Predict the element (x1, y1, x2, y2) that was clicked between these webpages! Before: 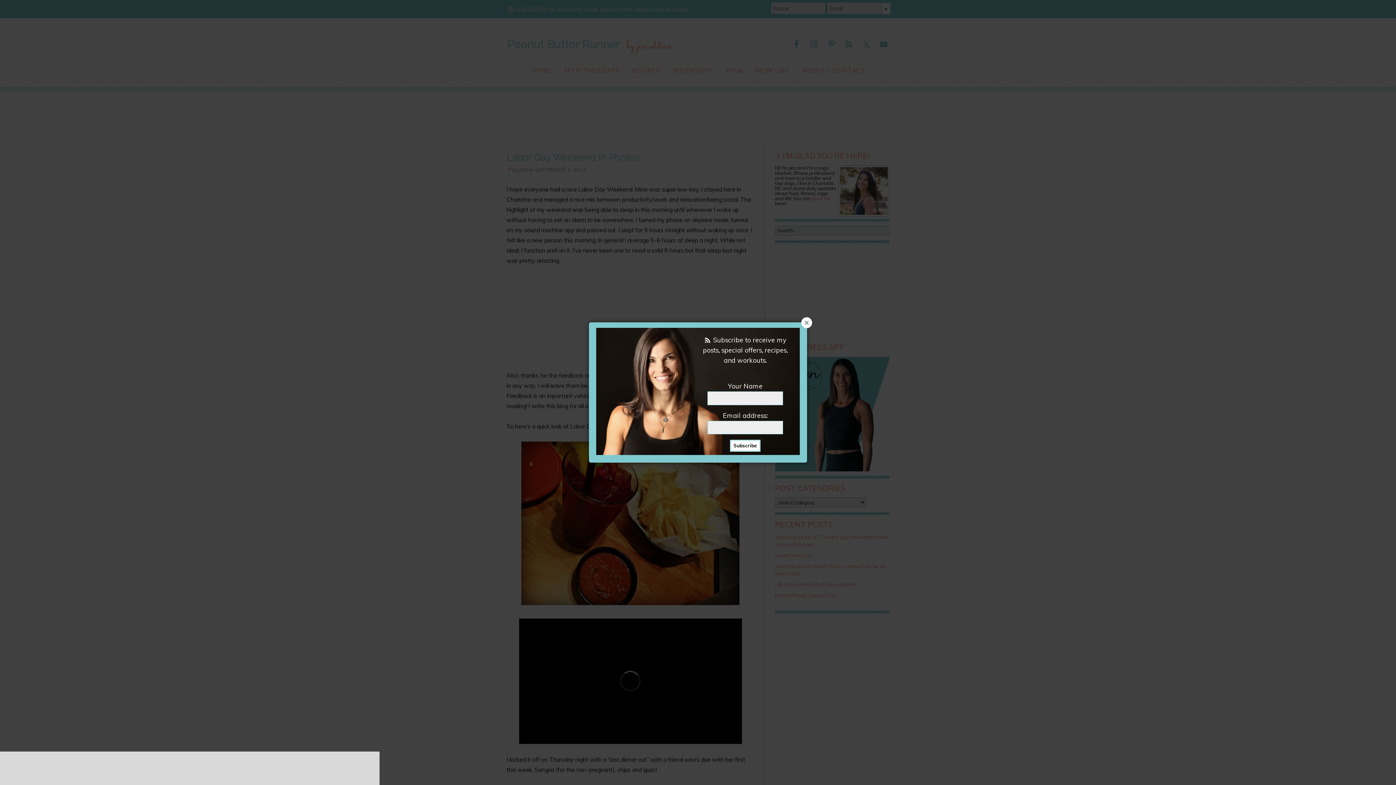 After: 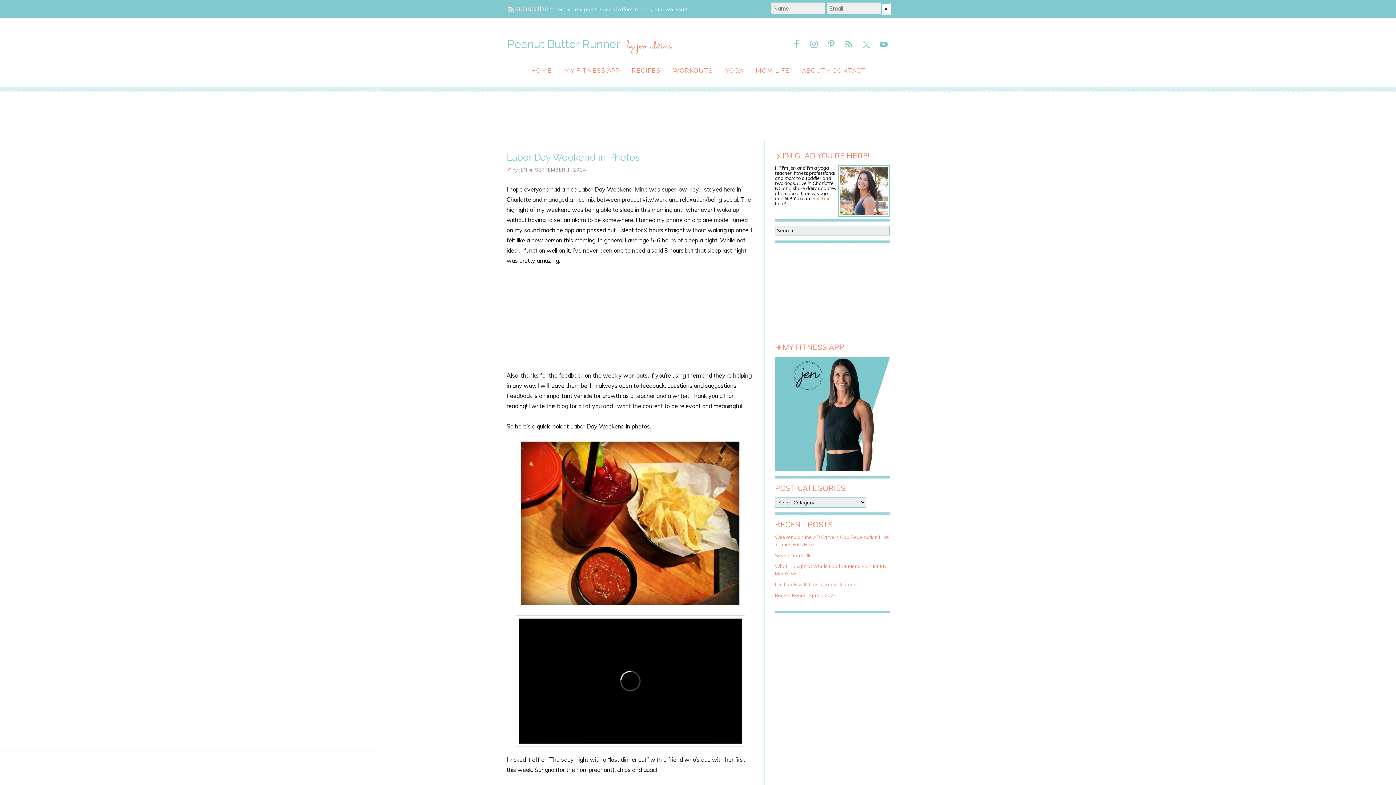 Action: bbox: (801, 317, 812, 328)